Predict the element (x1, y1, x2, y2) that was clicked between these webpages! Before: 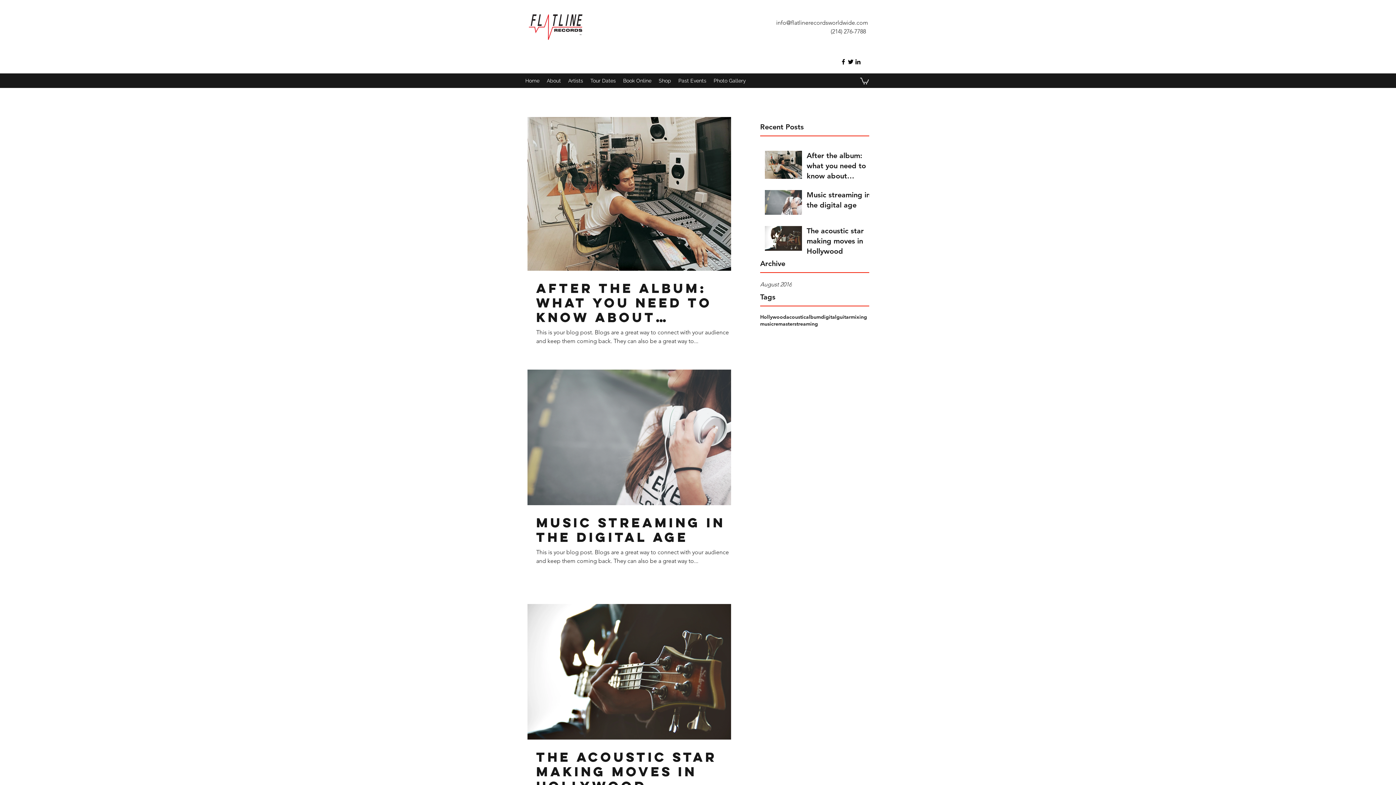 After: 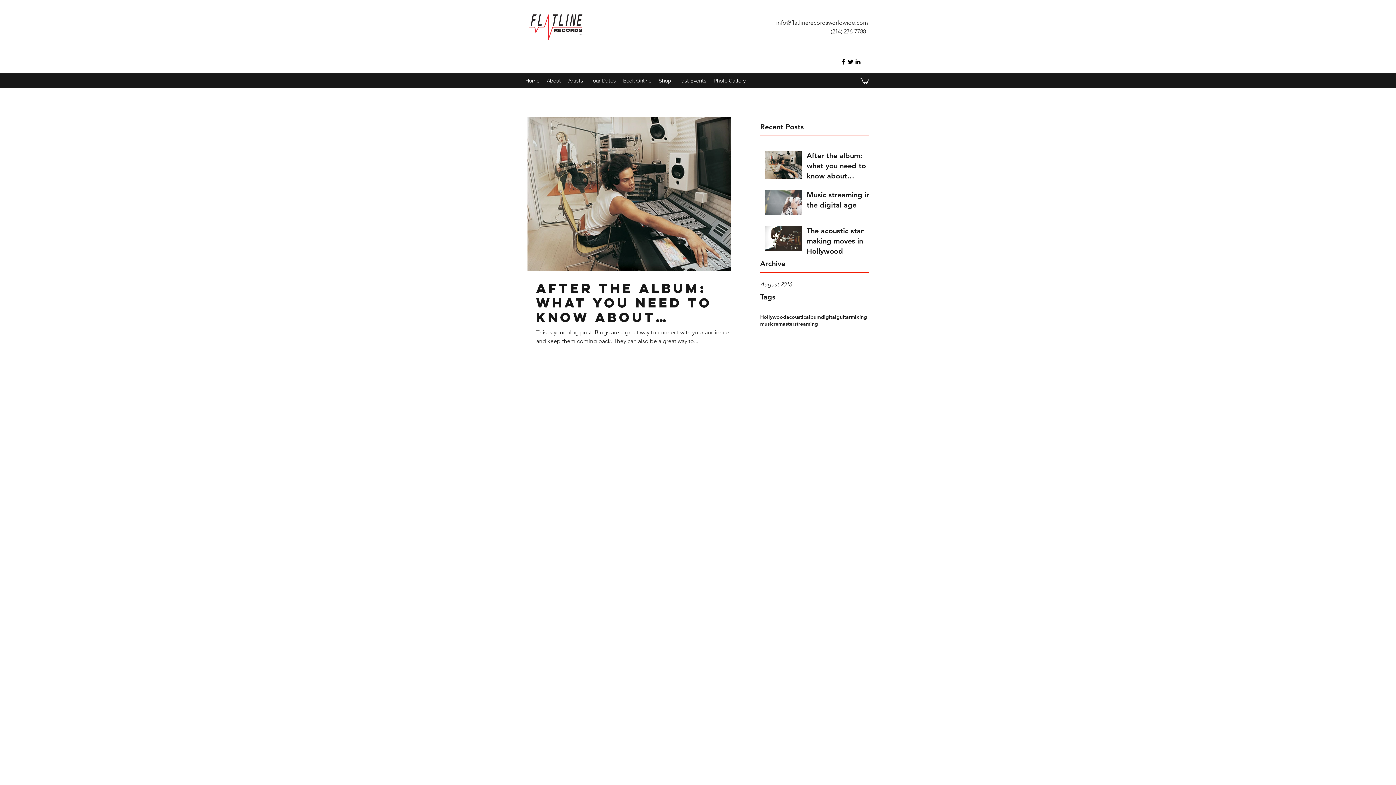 Action: label: album bbox: (806, 313, 821, 320)